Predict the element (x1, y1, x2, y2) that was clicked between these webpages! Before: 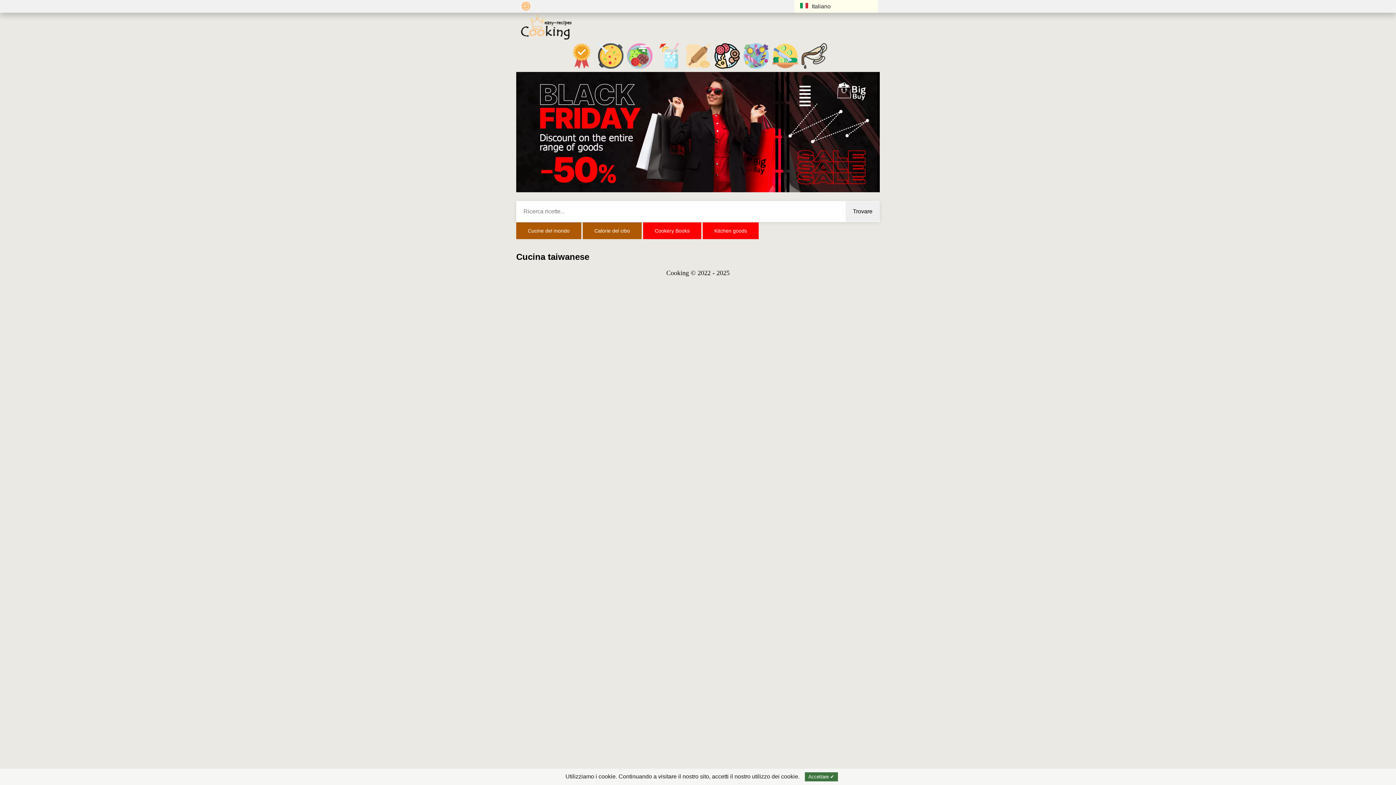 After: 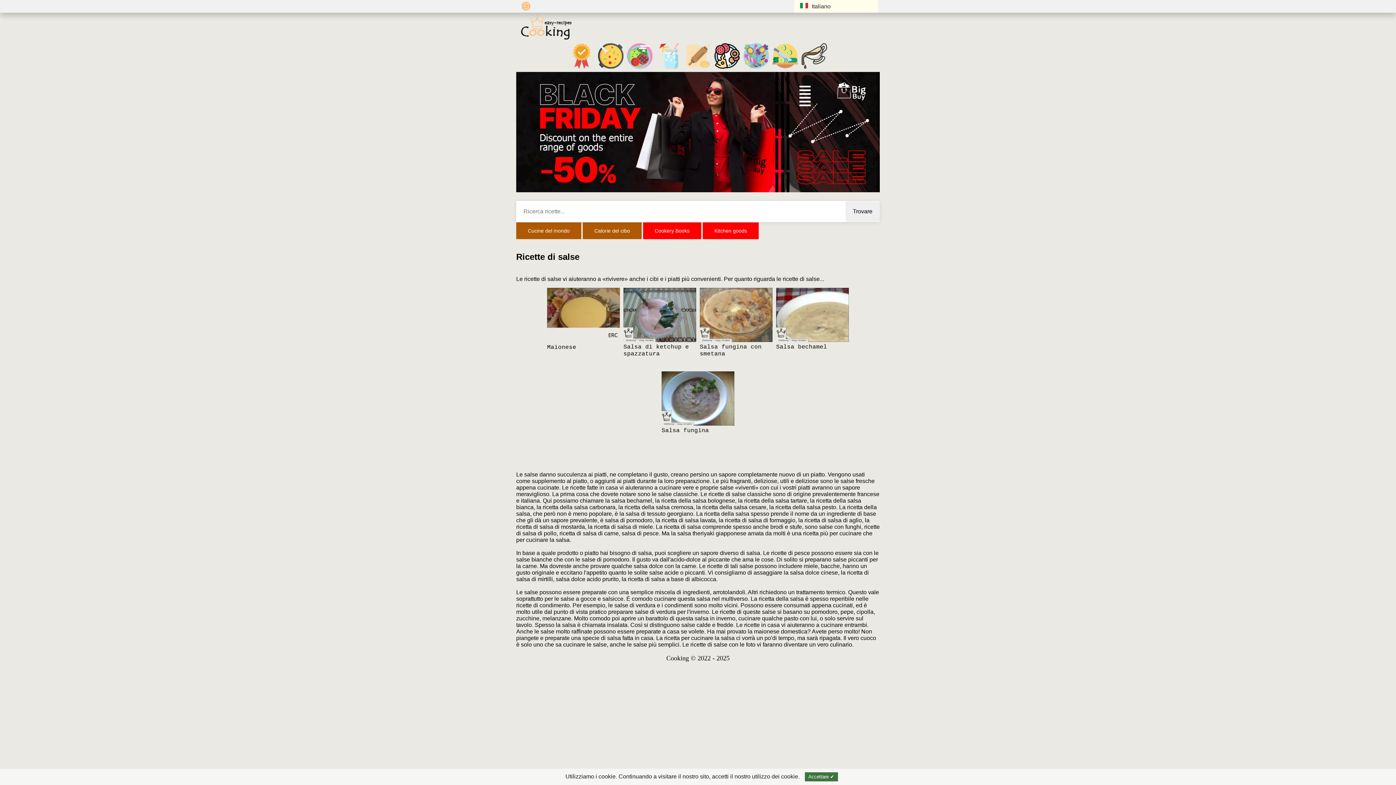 Action: bbox: (800, 65, 829, 71)